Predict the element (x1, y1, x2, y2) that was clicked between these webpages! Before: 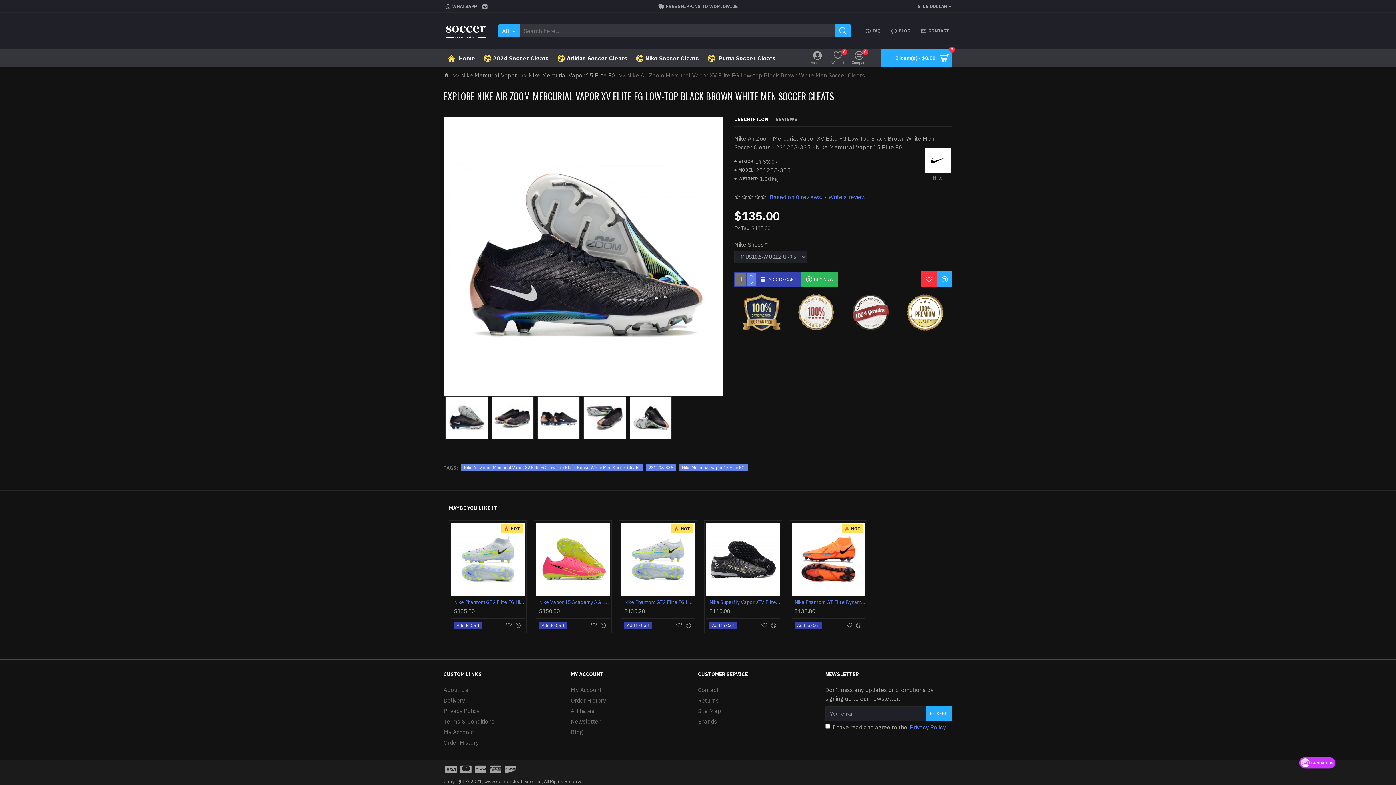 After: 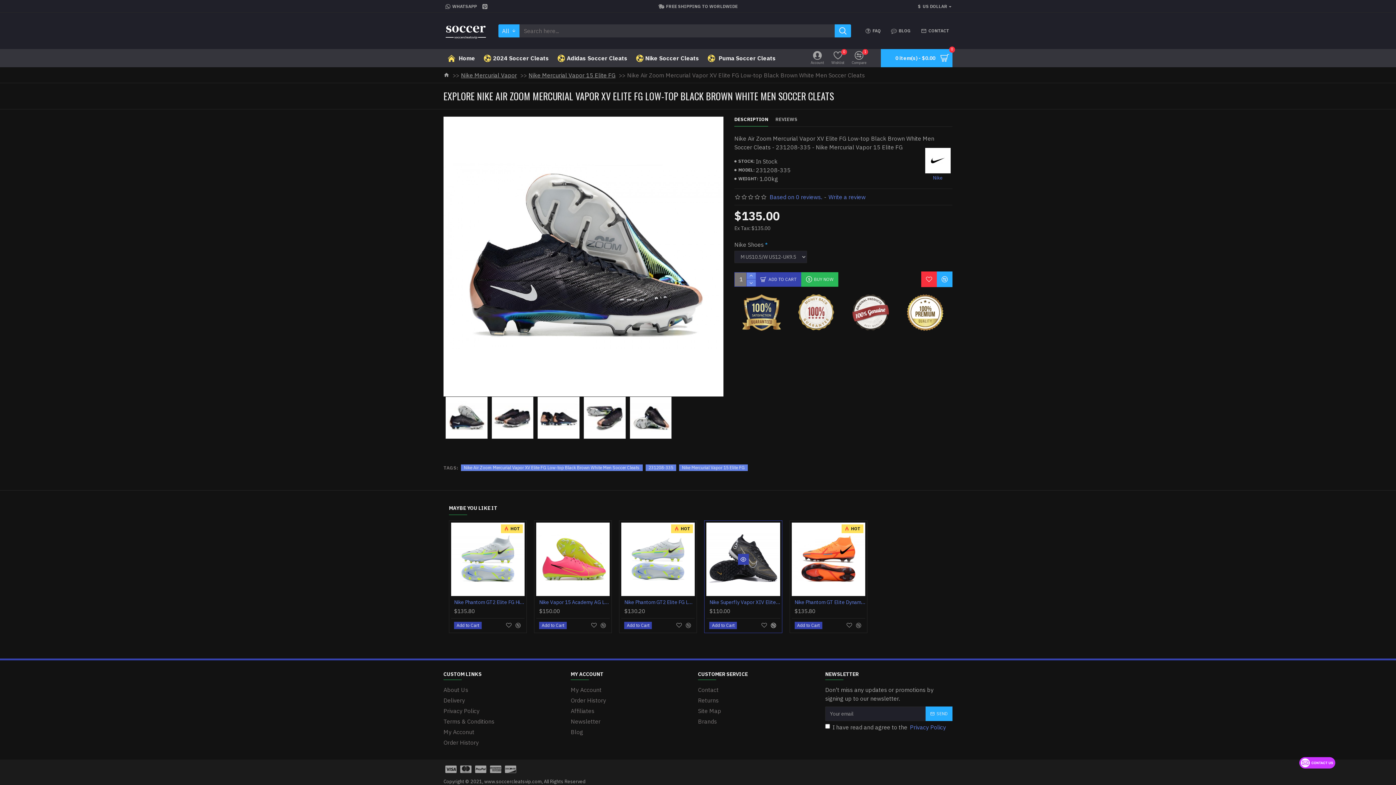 Action: bbox: (770, 622, 777, 629)